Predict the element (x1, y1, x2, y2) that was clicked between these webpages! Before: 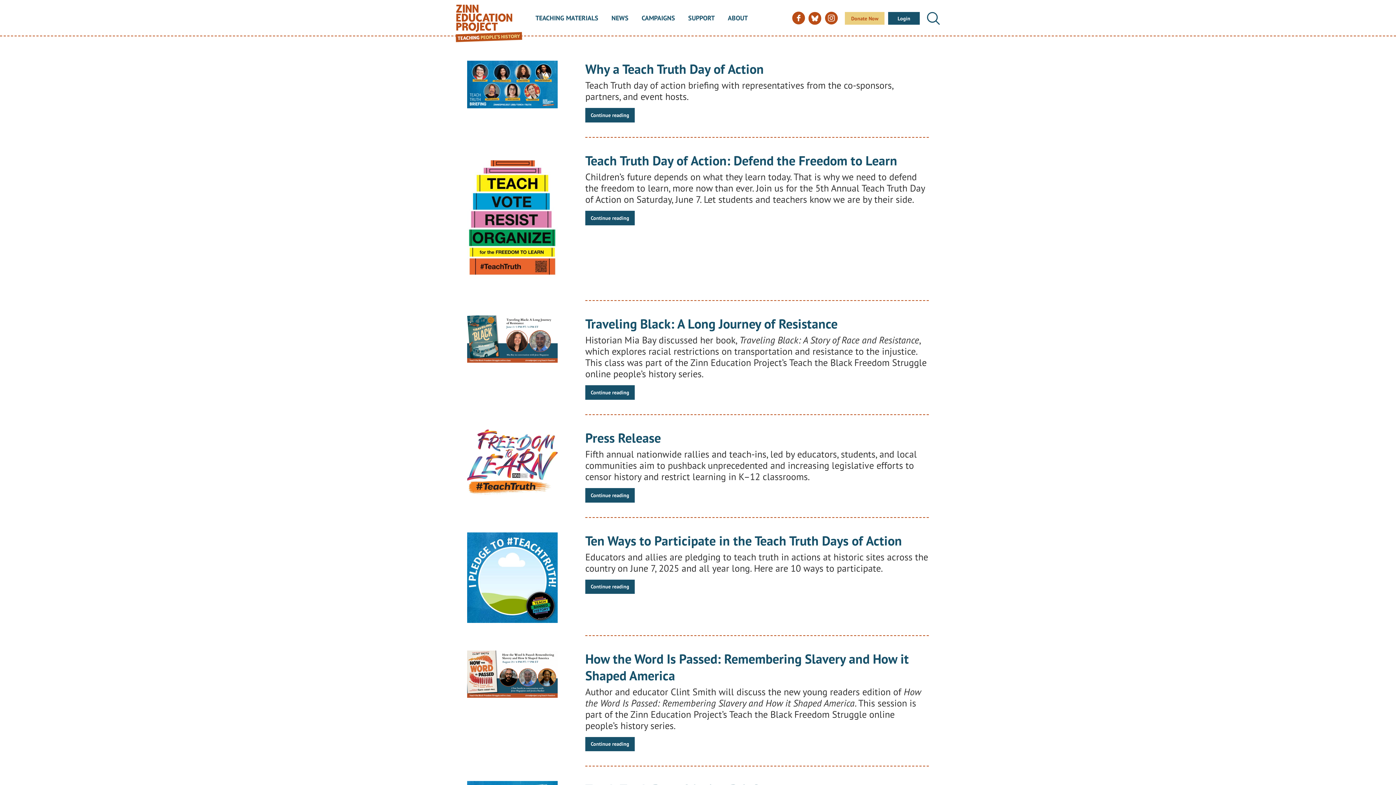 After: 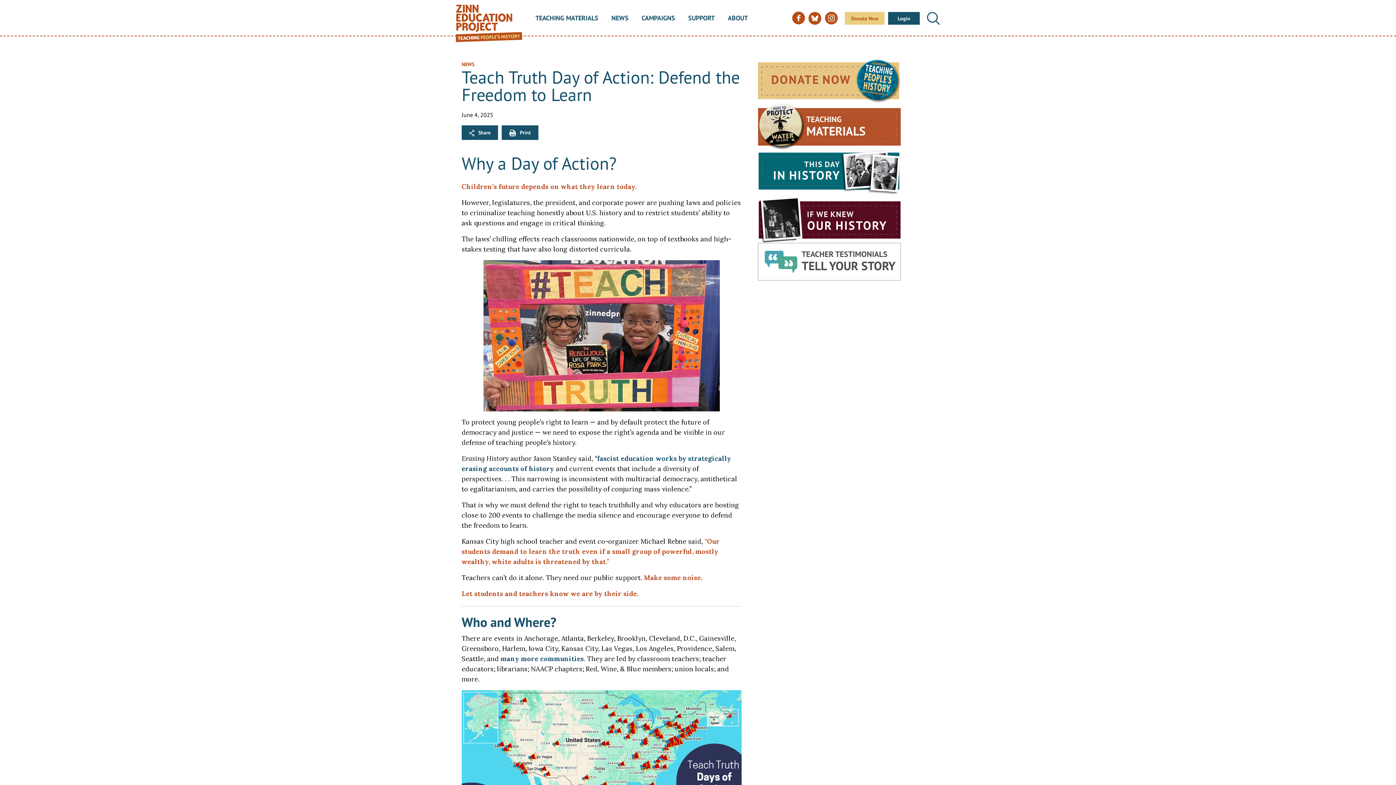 Action: label: Teach Truth Day of Action: Defend the Freedom to Learn bbox: (585, 151, 897, 169)